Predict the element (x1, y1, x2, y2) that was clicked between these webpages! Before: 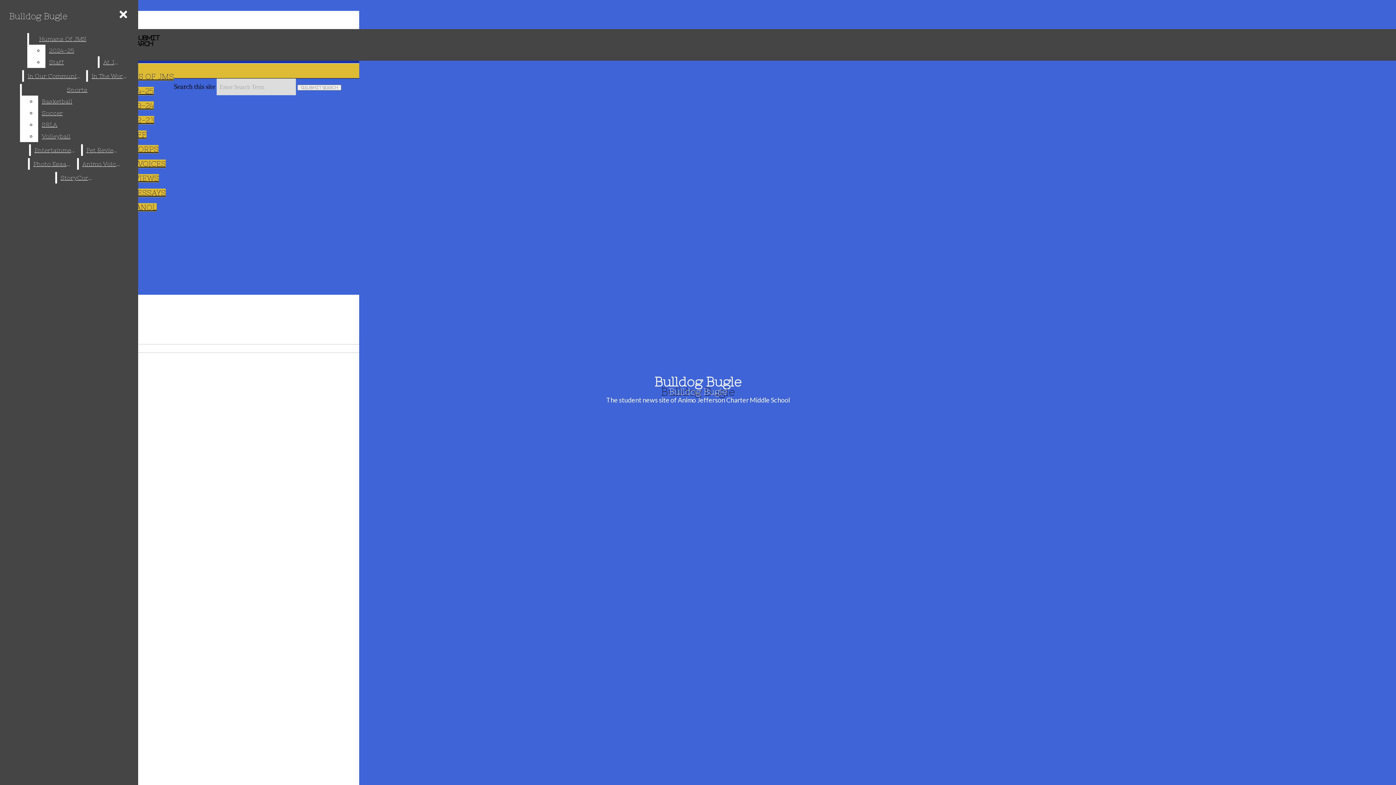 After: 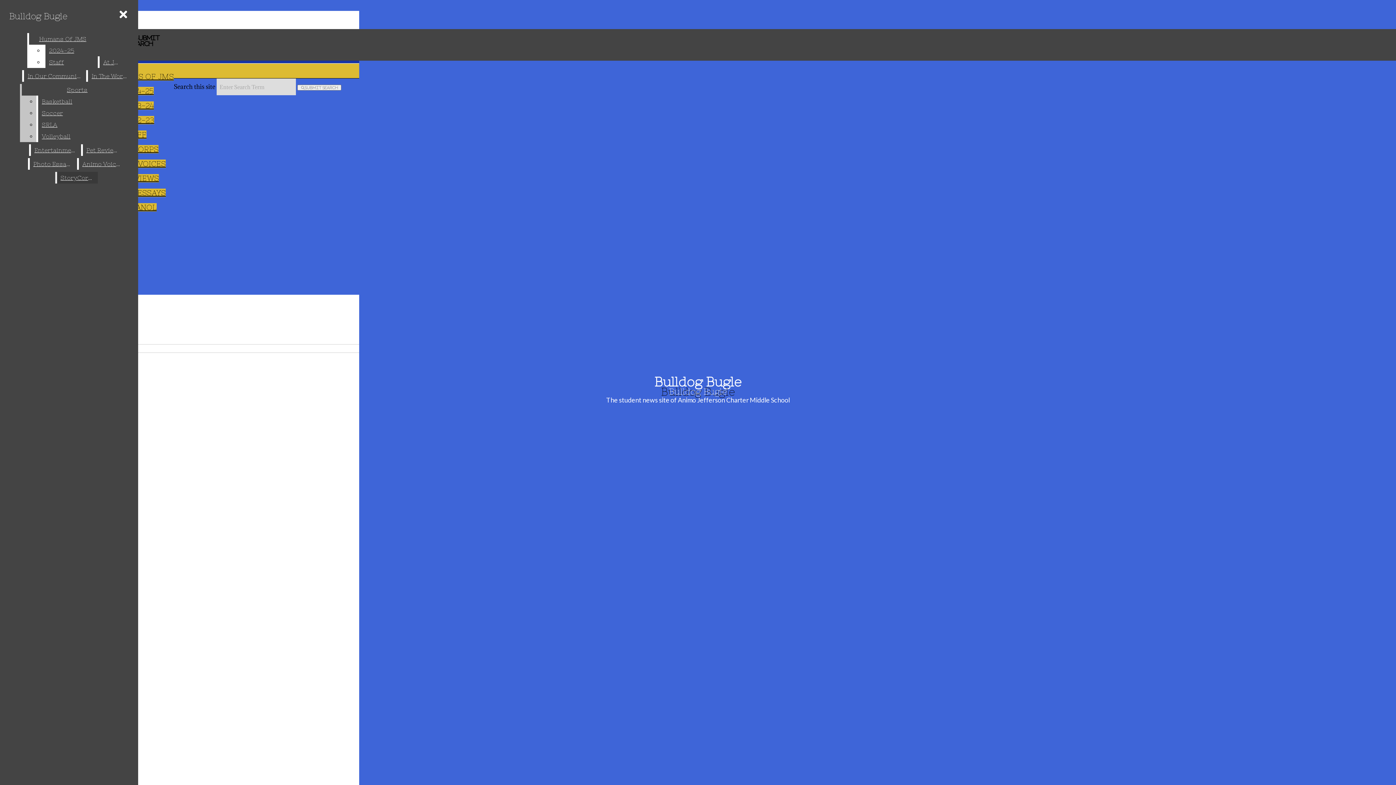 Action: bbox: (38, 107, 132, 118) label: Soccer